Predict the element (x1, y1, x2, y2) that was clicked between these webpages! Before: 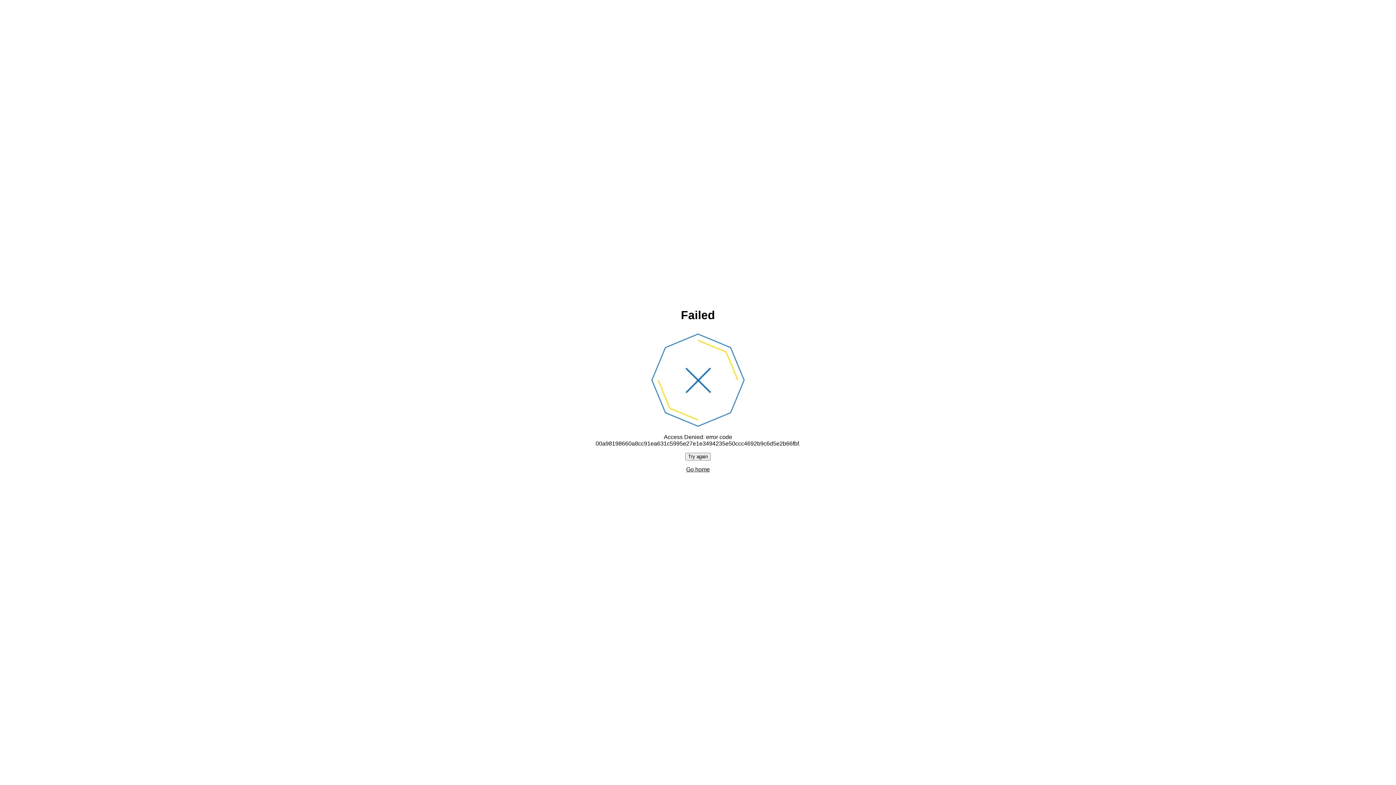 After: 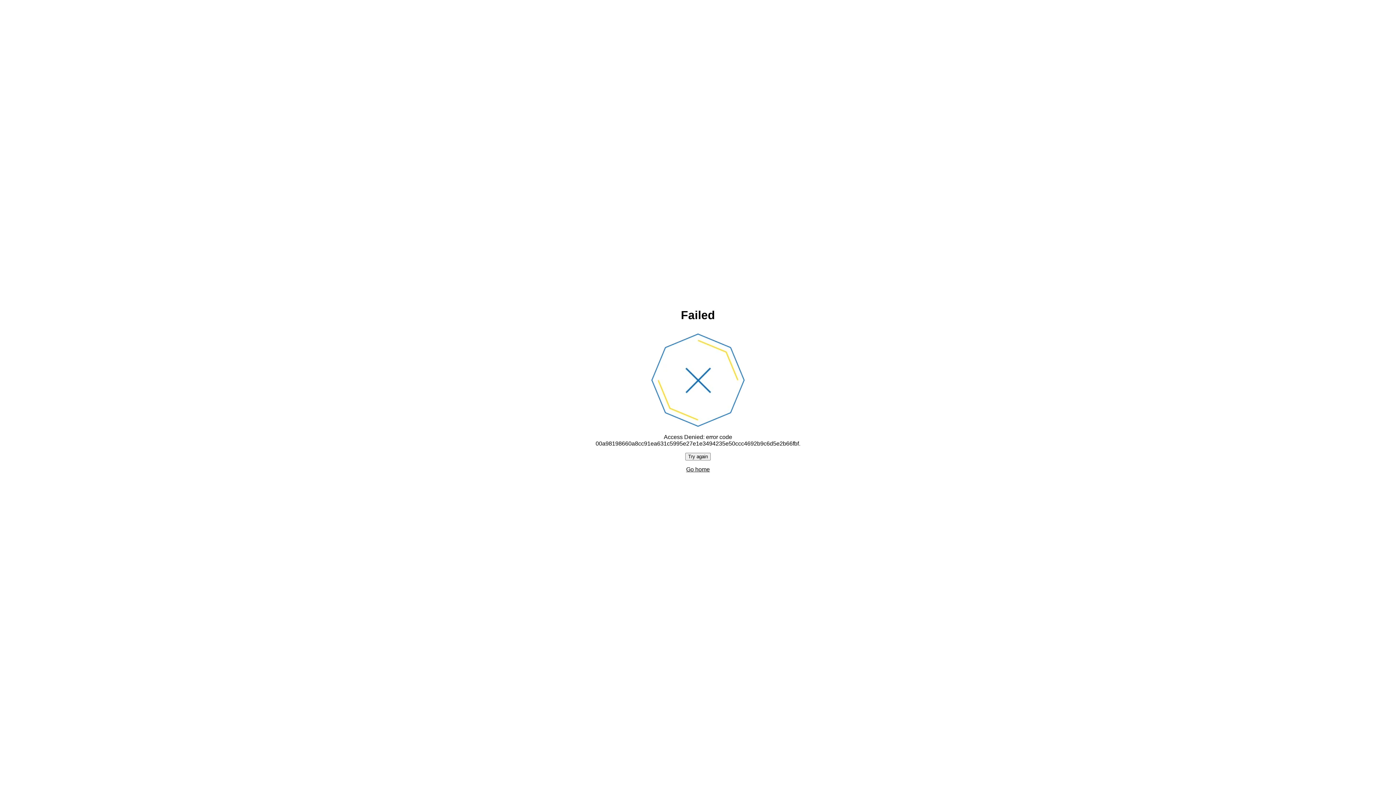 Action: label: Try again bbox: (685, 452, 710, 460)